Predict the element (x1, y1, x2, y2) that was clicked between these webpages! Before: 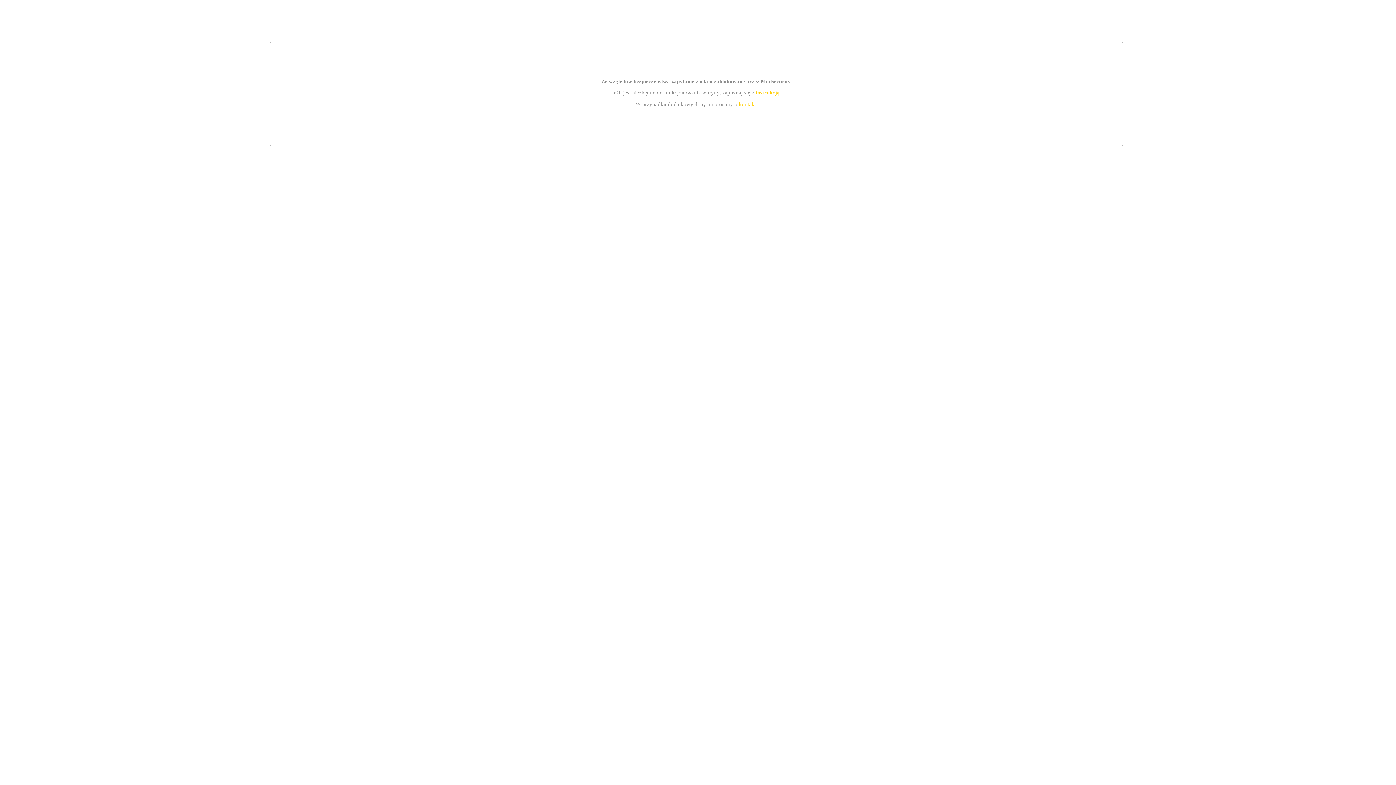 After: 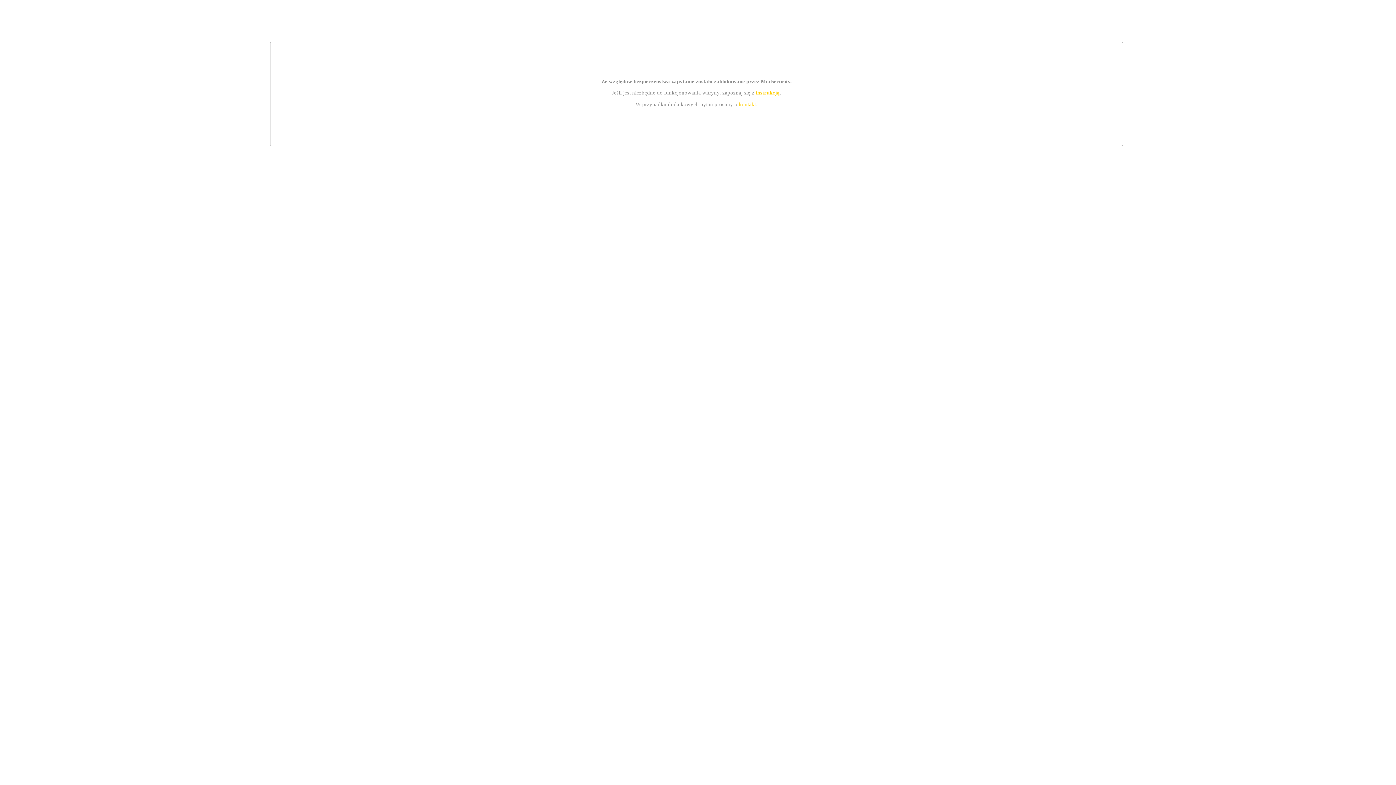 Action: bbox: (755, 89, 779, 95) label: instrukcją